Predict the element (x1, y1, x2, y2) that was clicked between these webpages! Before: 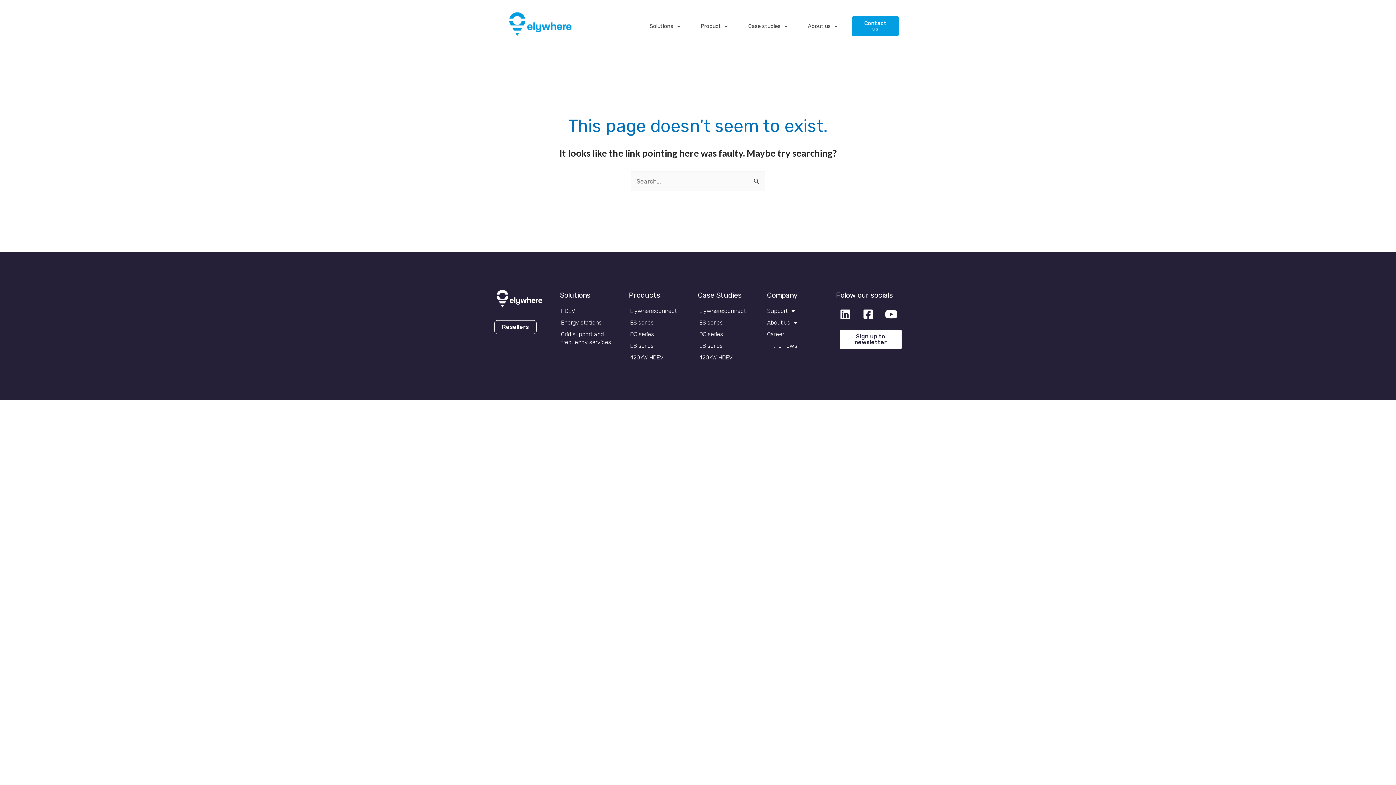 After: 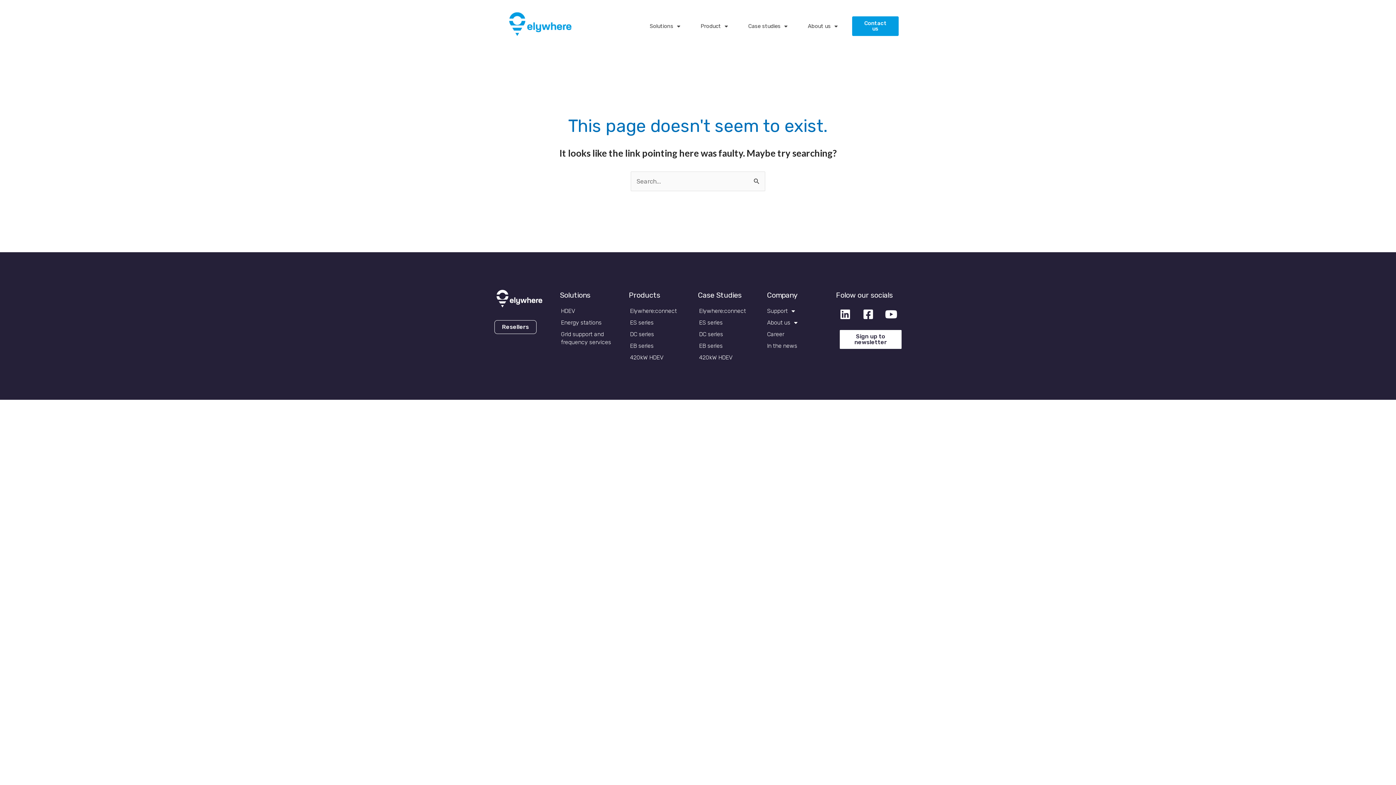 Action: bbox: (698, 352, 767, 363) label: 420kW HDEV